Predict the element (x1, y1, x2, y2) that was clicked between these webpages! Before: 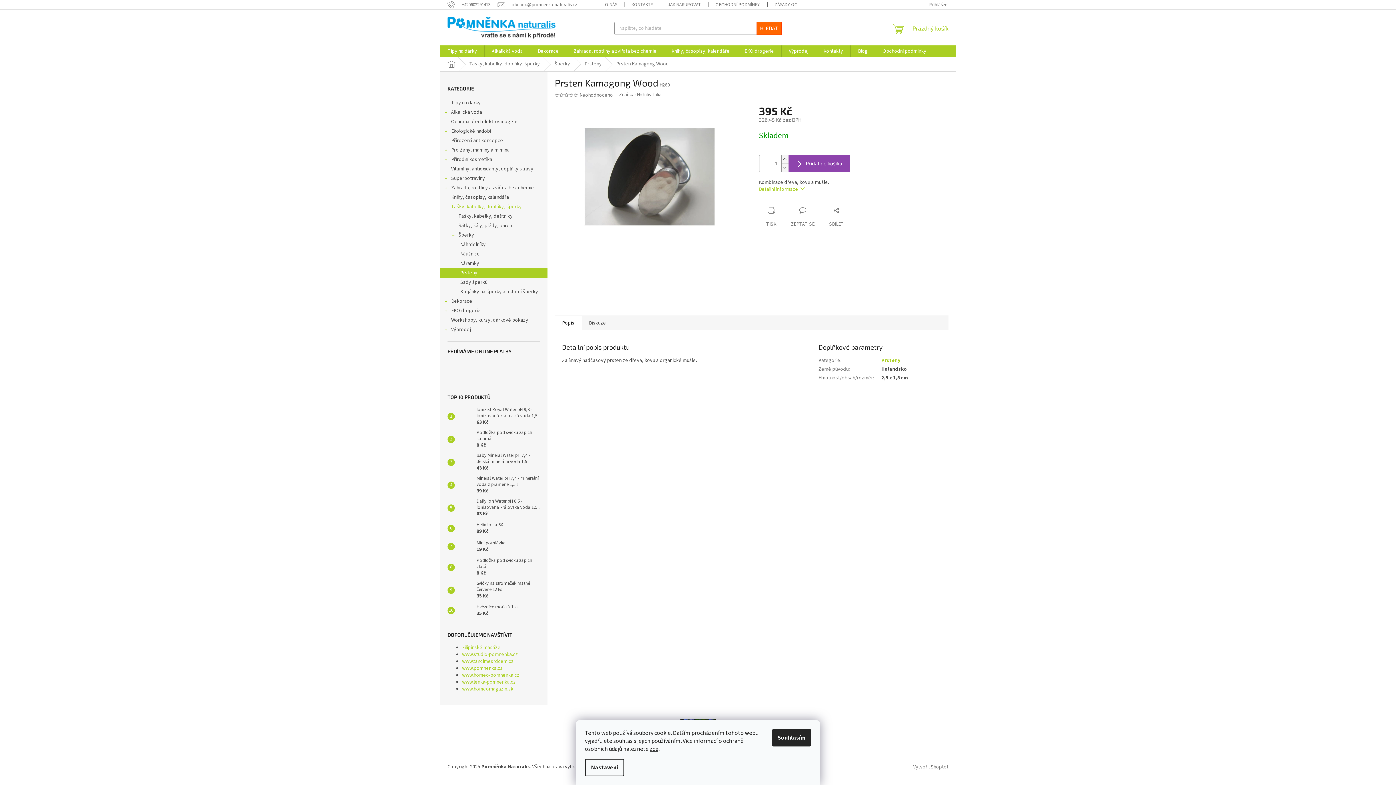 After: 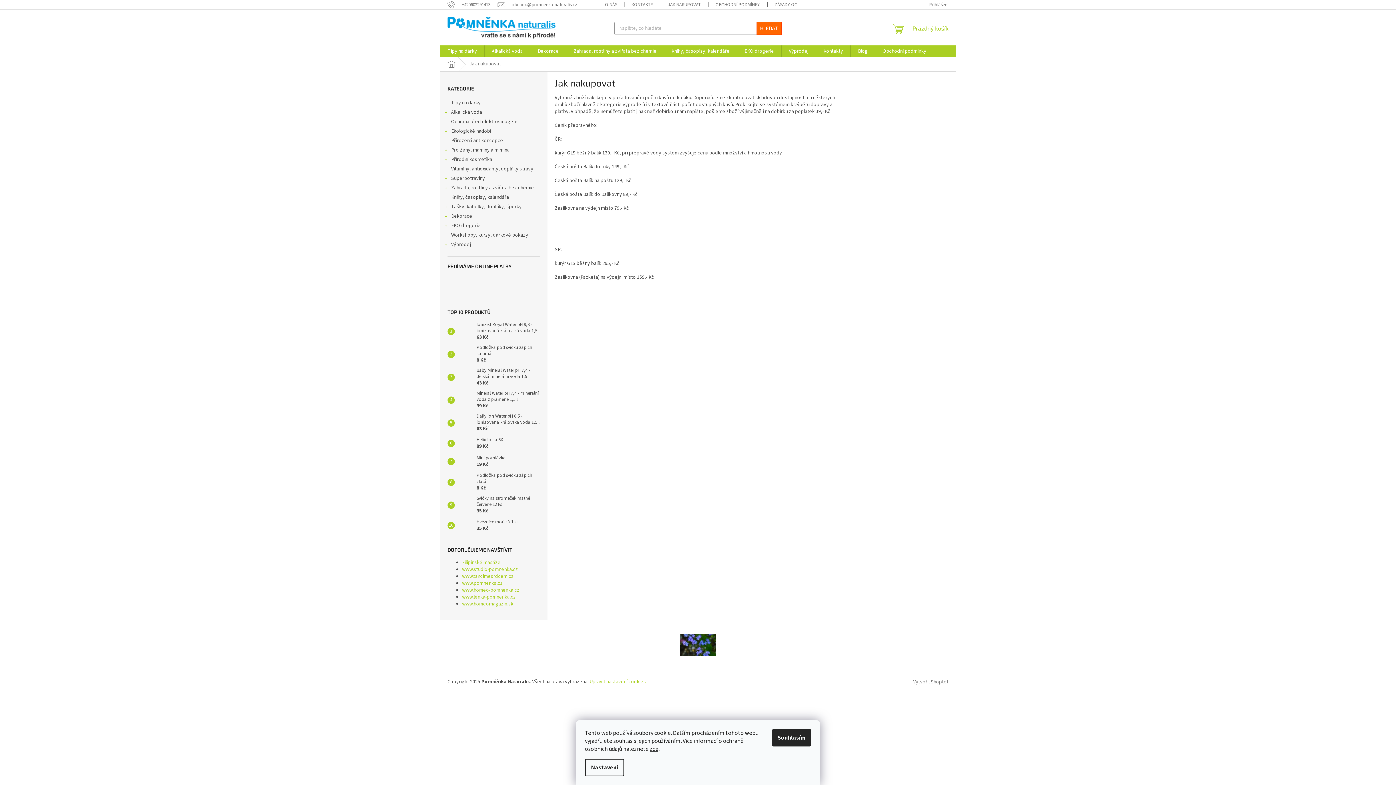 Action: bbox: (660, 0, 708, 9) label: JAK NAKUPOVAT